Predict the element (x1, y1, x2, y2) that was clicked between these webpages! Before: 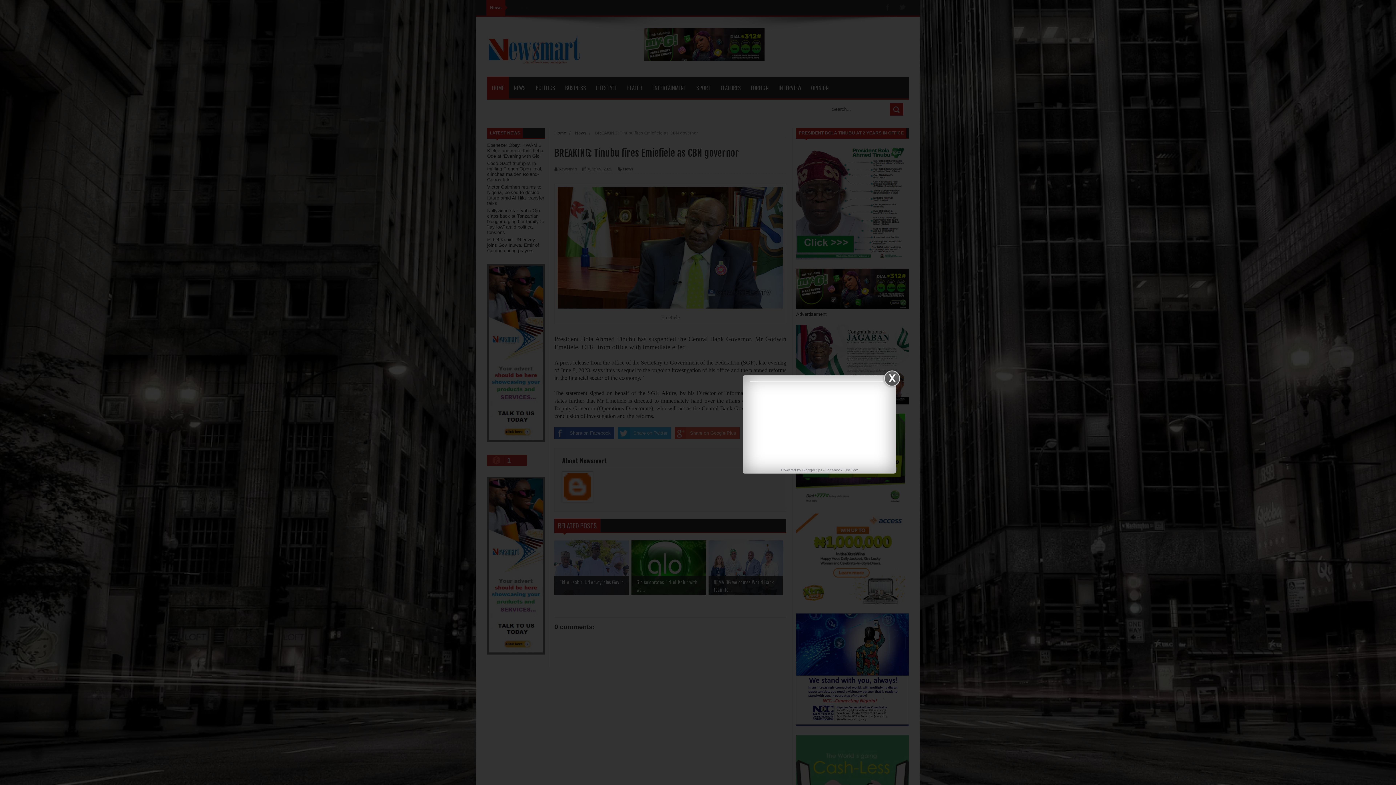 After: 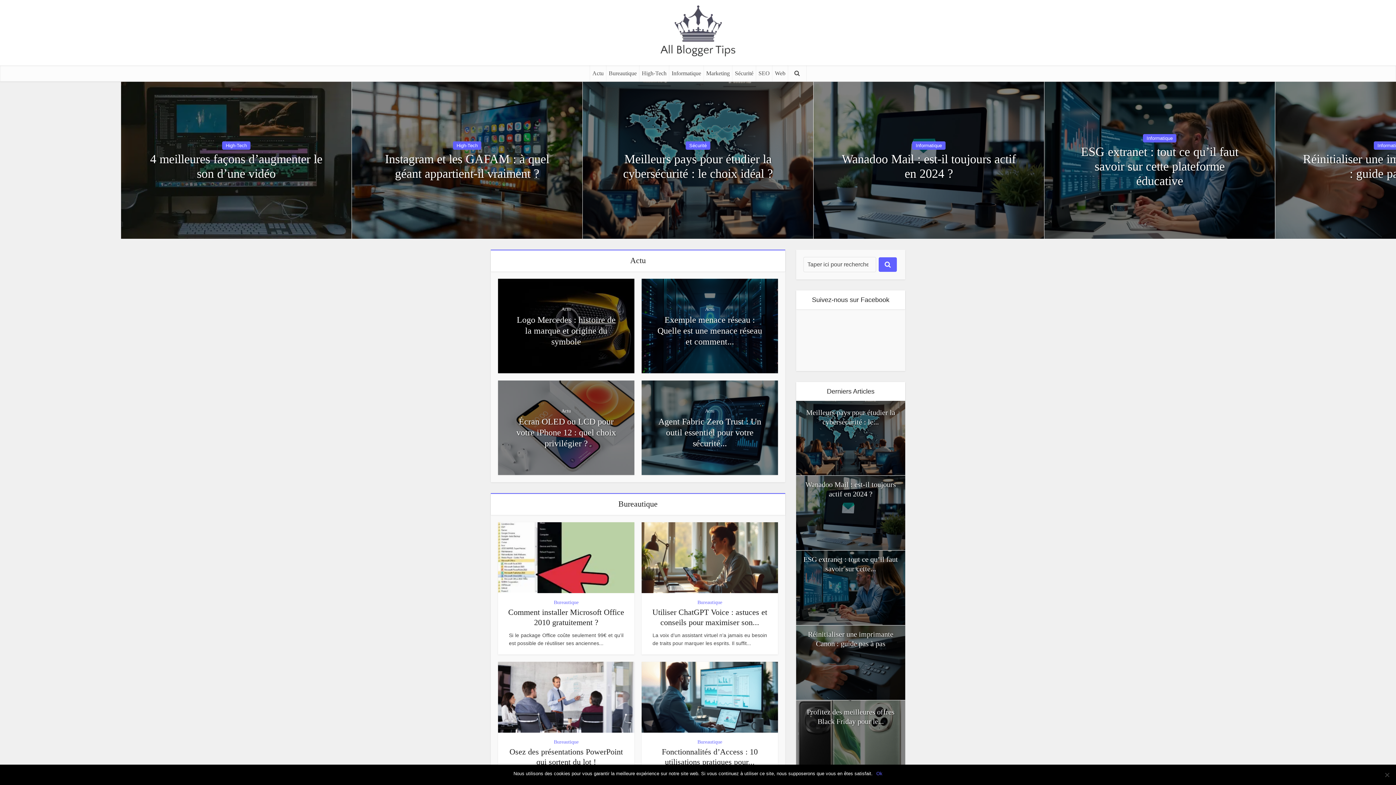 Action: label: Facebook Like Box bbox: (825, 468, 858, 472)